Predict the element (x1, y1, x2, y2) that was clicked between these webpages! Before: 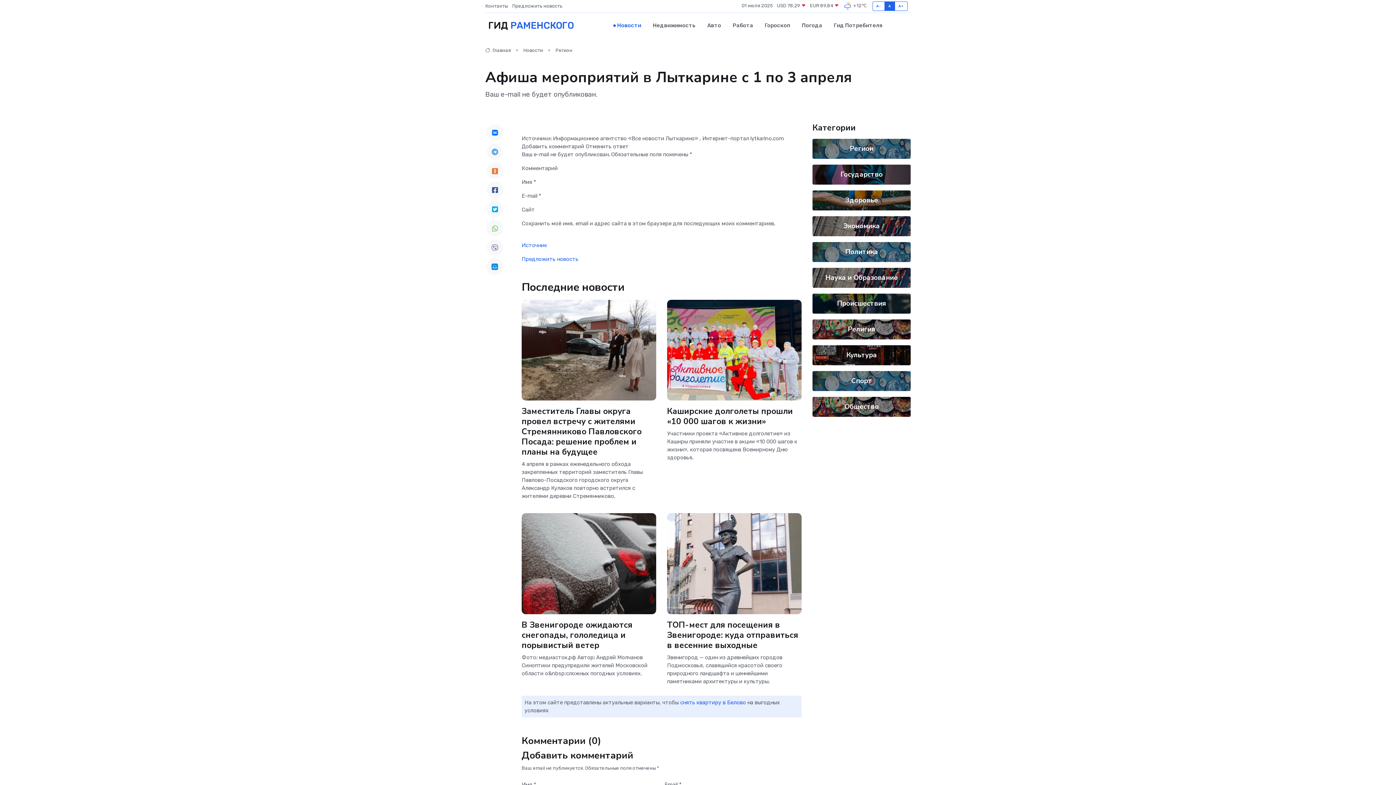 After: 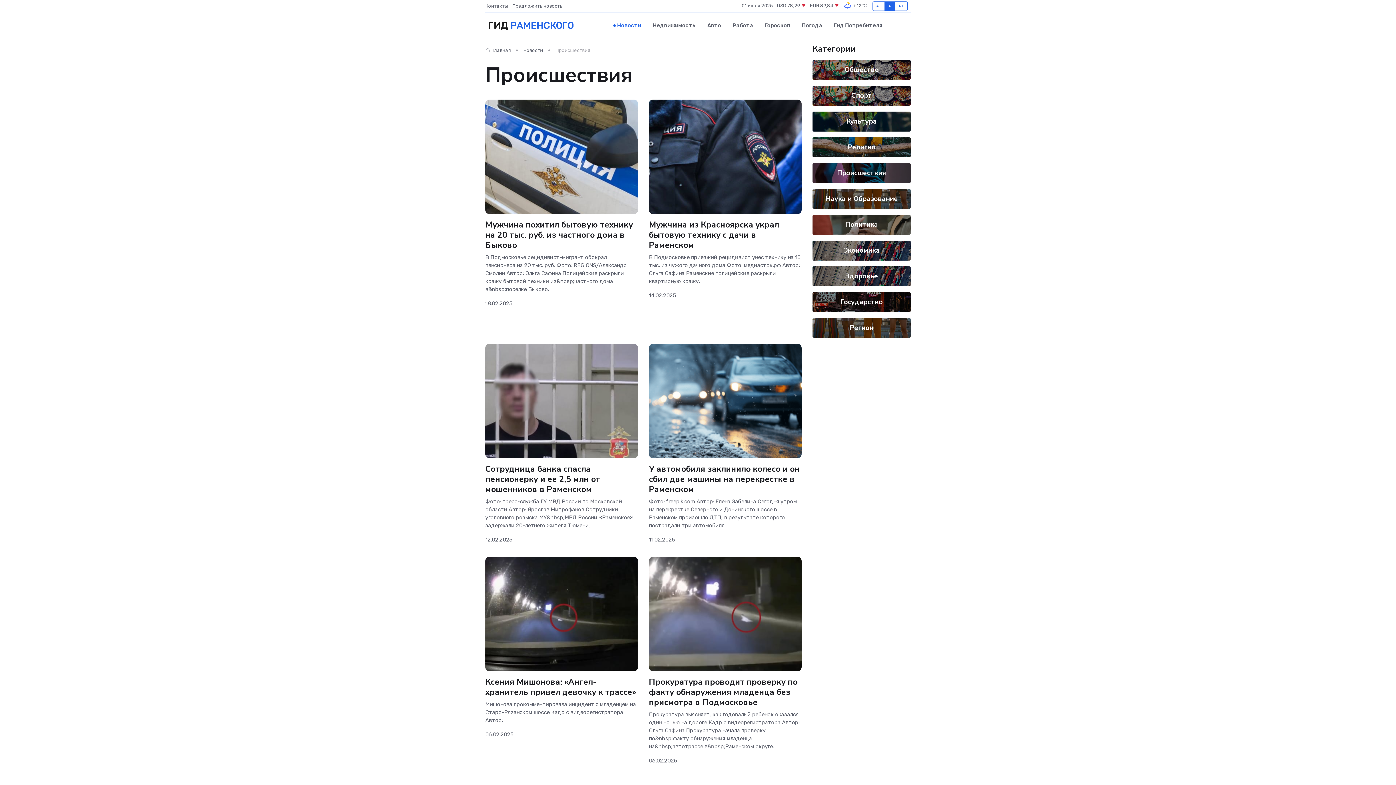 Action: bbox: (837, 298, 886, 308) label: Происшествия